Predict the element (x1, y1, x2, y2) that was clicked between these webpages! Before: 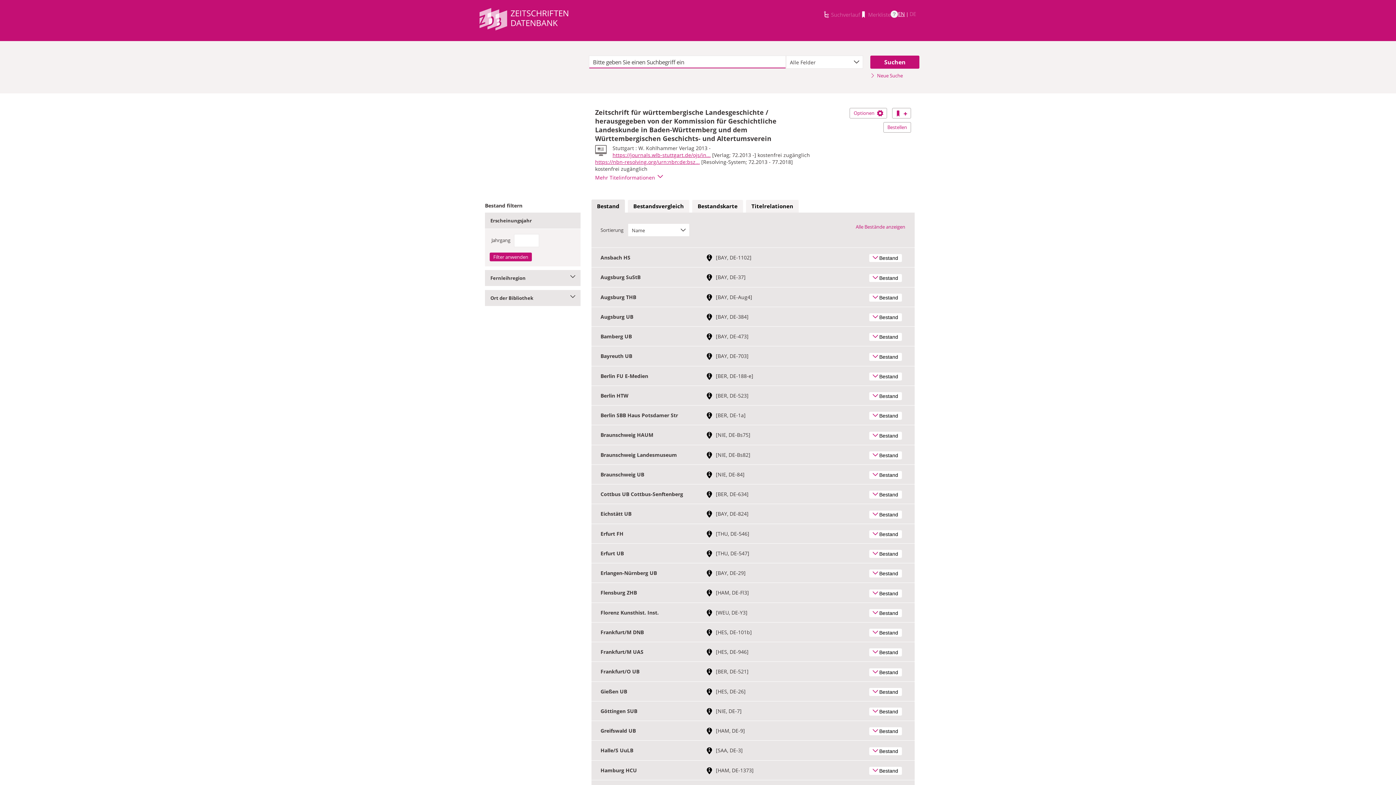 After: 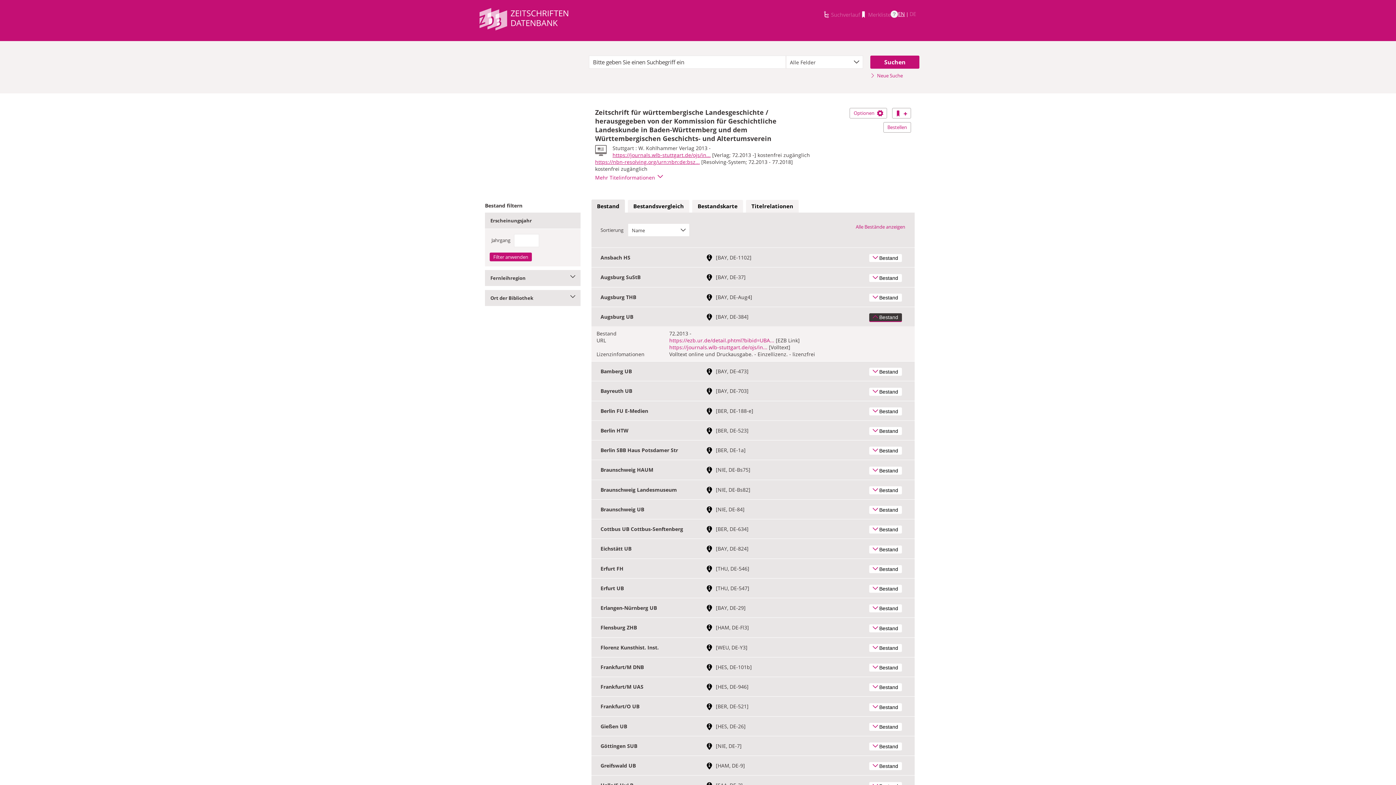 Action: label: Bestand bbox: (869, 313, 902, 321)